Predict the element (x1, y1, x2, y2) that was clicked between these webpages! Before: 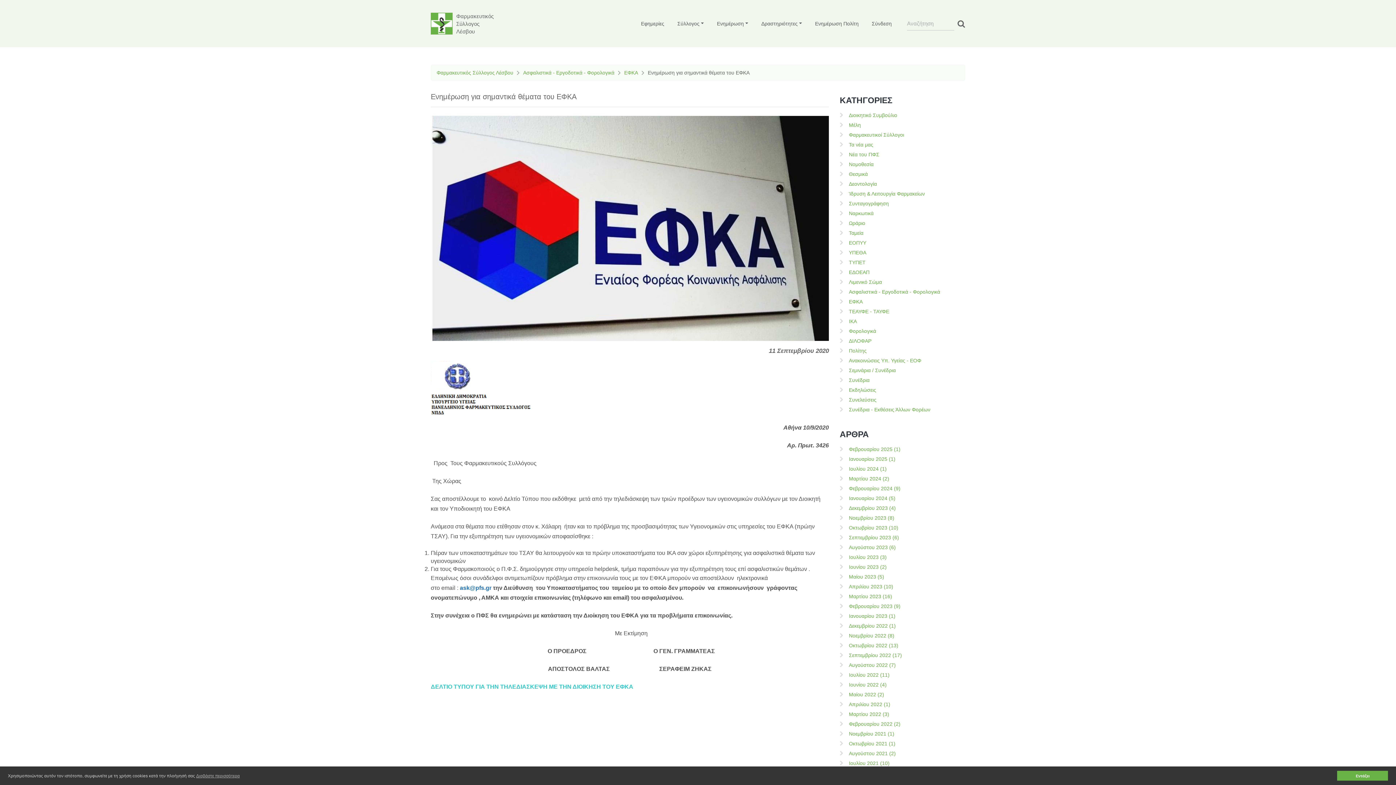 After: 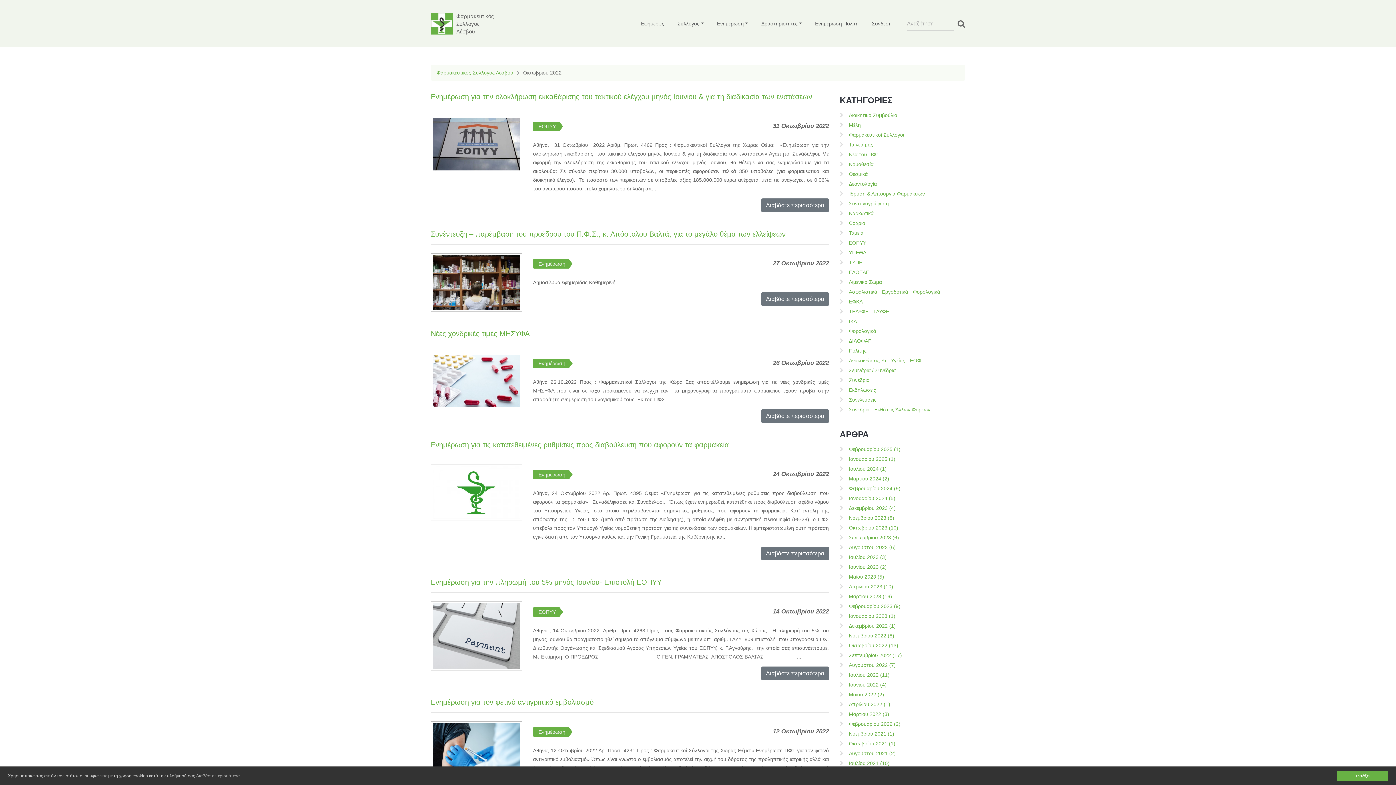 Action: bbox: (849, 642, 898, 648) label: Οκτωβρίου 2022 (13)